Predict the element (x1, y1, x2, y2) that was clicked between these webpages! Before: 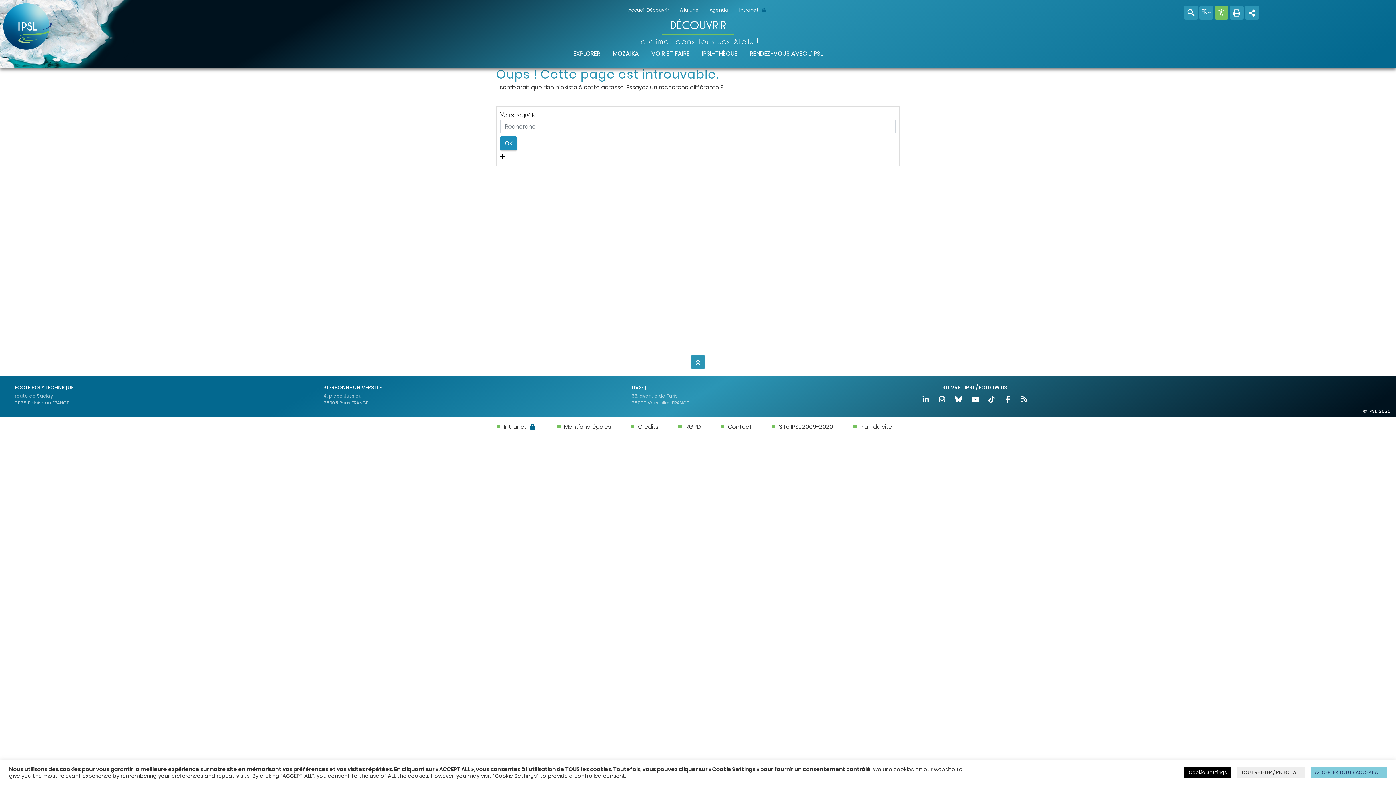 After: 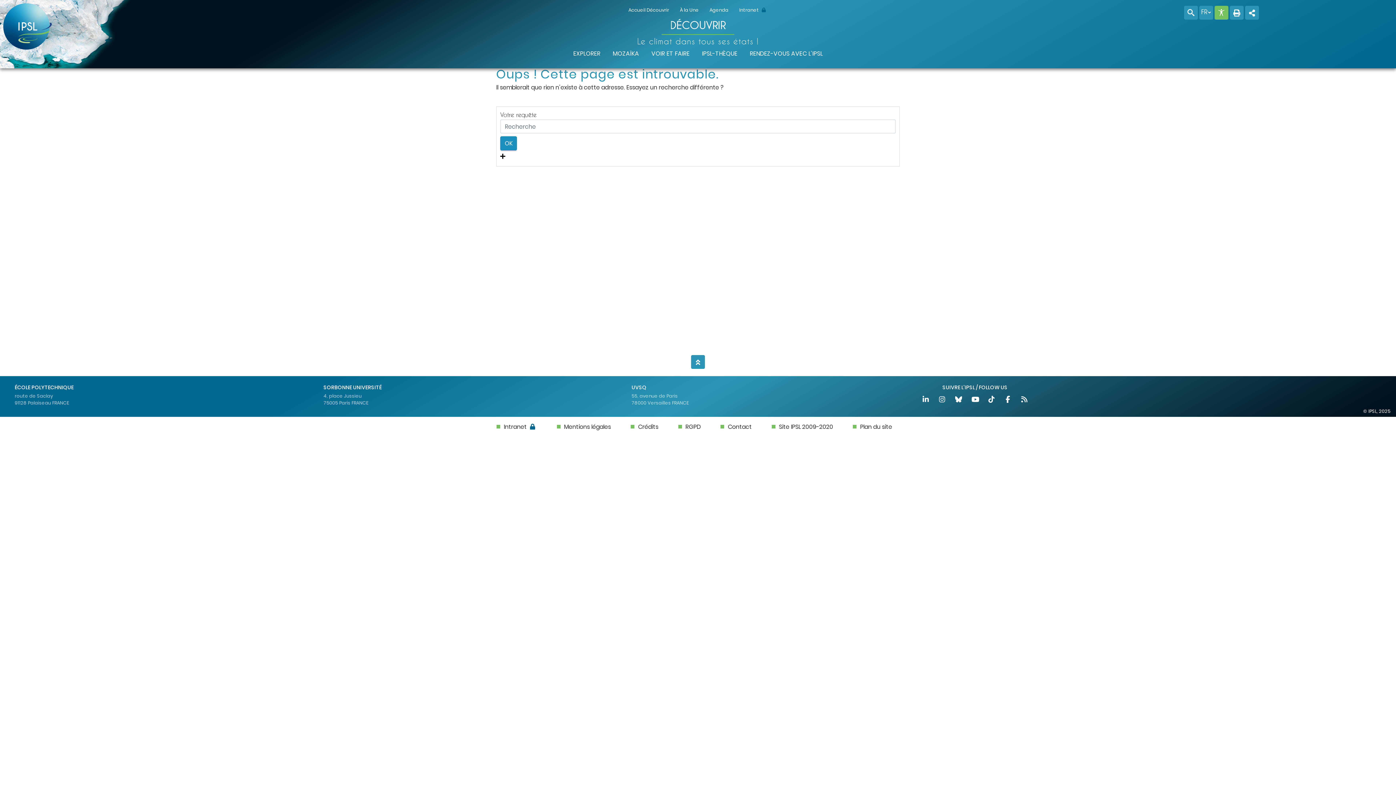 Action: bbox: (1310, 767, 1387, 778) label: ACCEPTER TOUT / ACCEPT ALL